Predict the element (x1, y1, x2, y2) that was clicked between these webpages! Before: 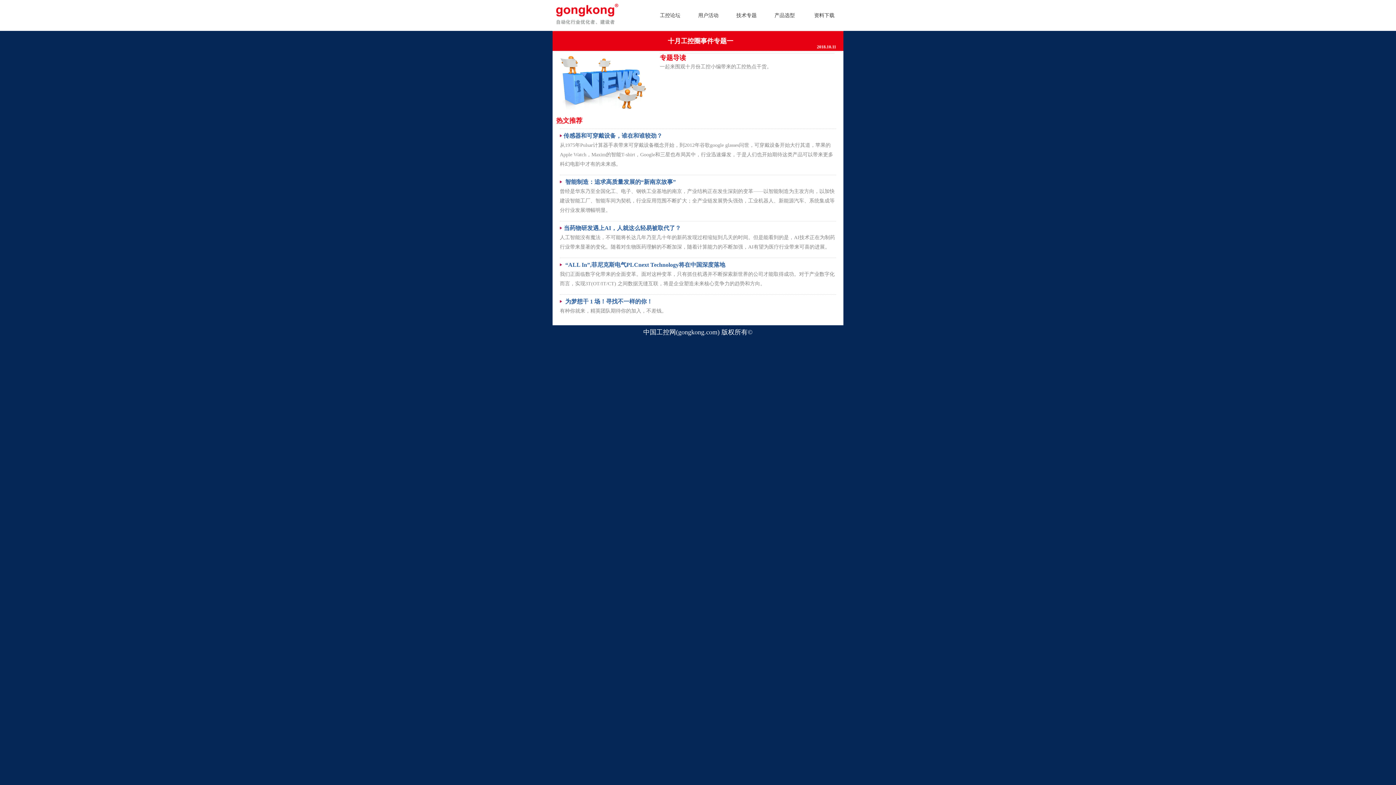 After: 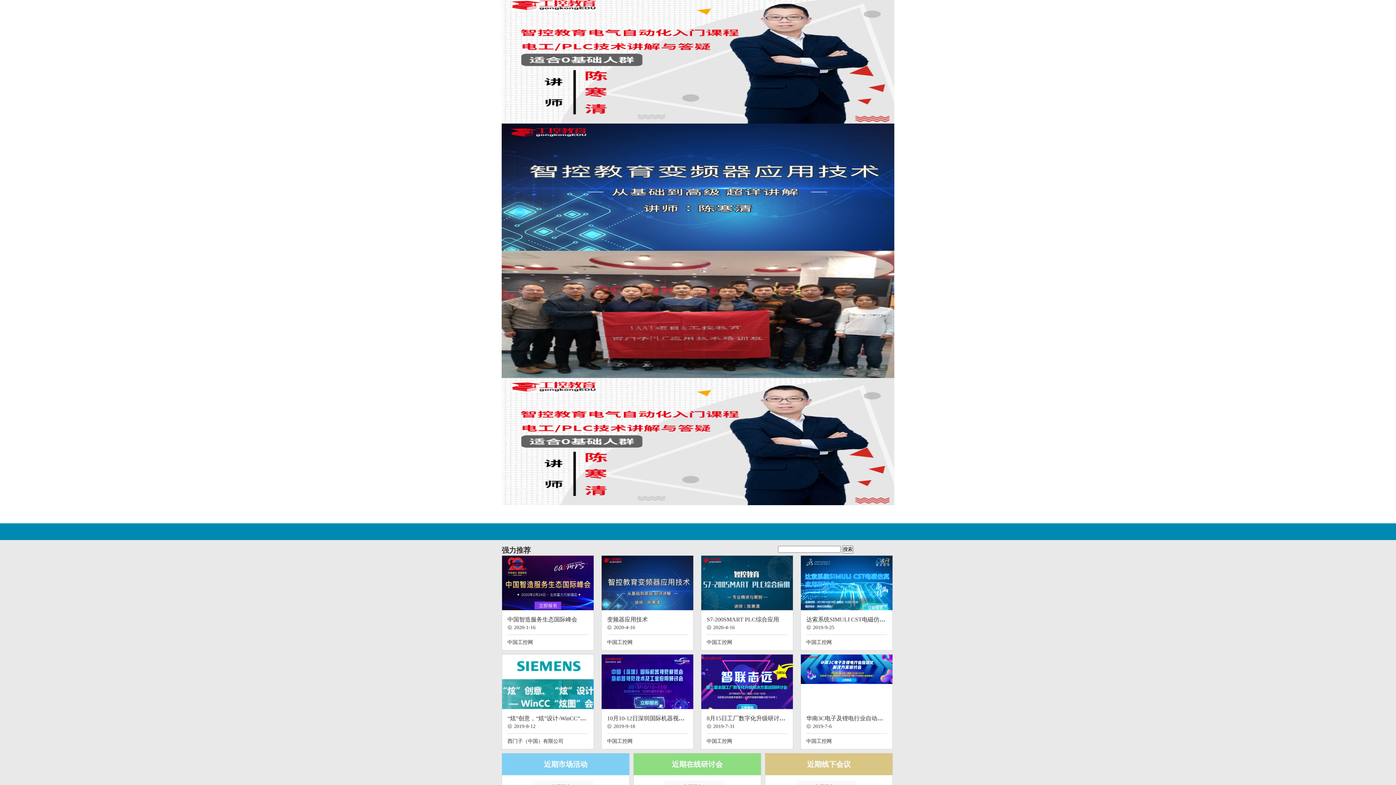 Action: bbox: (689, 0, 727, 30) label: 用户活动